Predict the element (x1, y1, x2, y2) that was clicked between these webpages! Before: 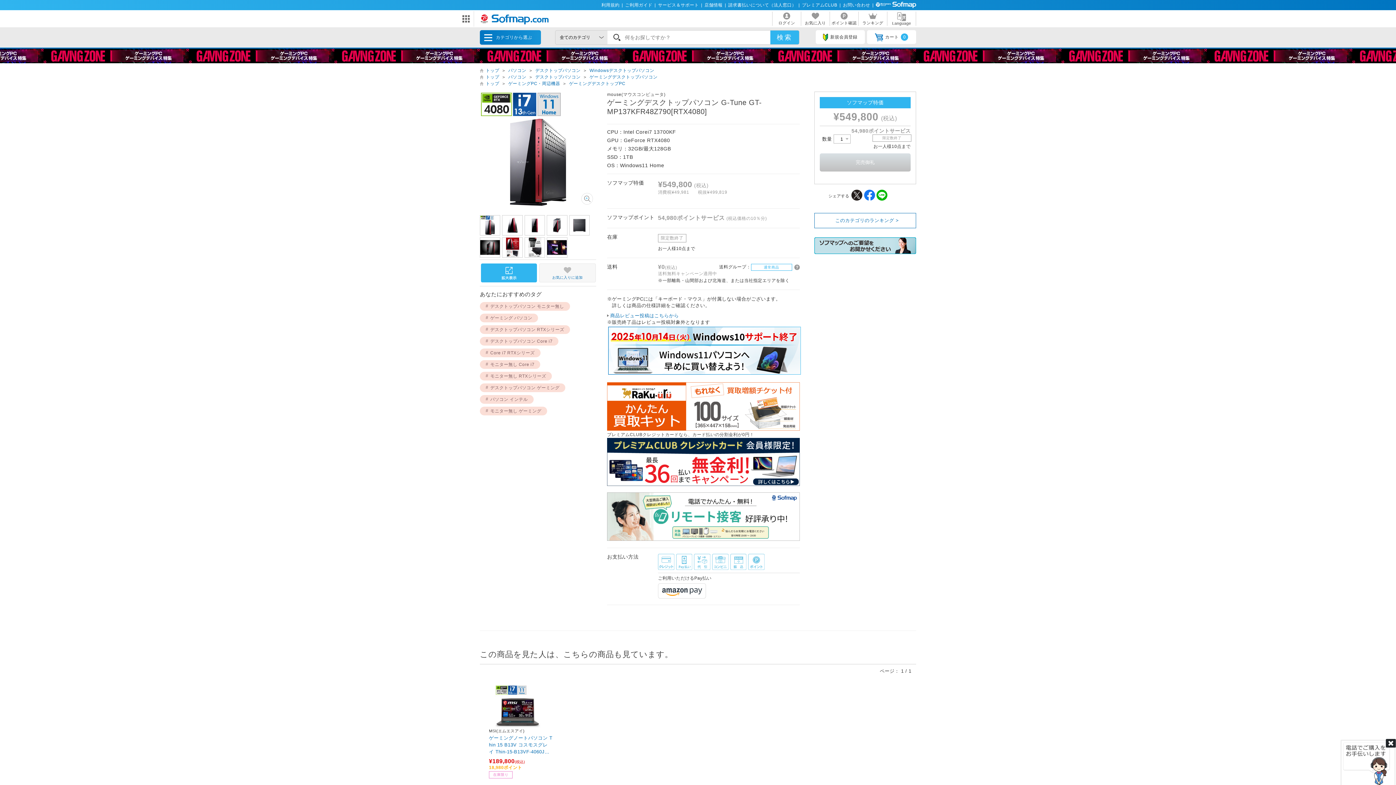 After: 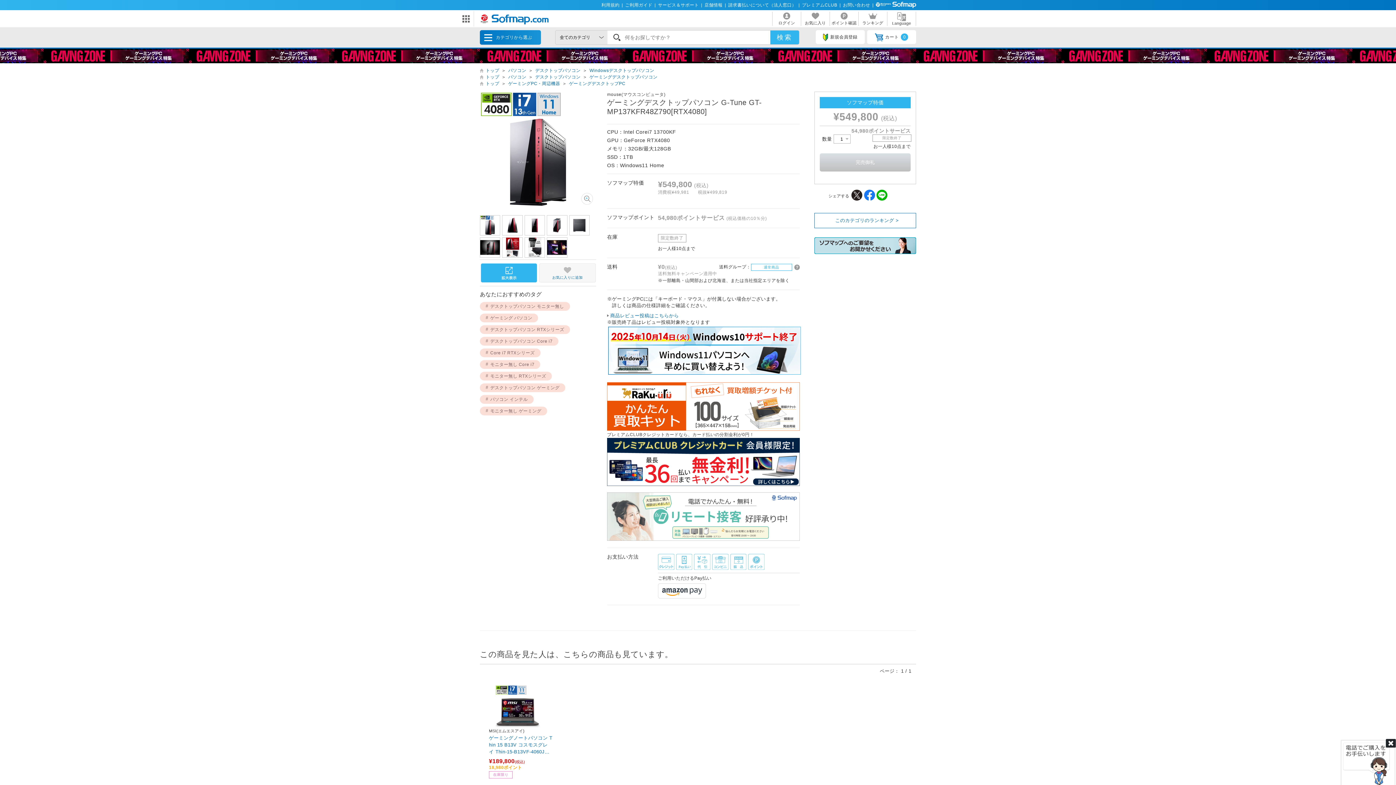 Action: bbox: (607, 536, 800, 542)